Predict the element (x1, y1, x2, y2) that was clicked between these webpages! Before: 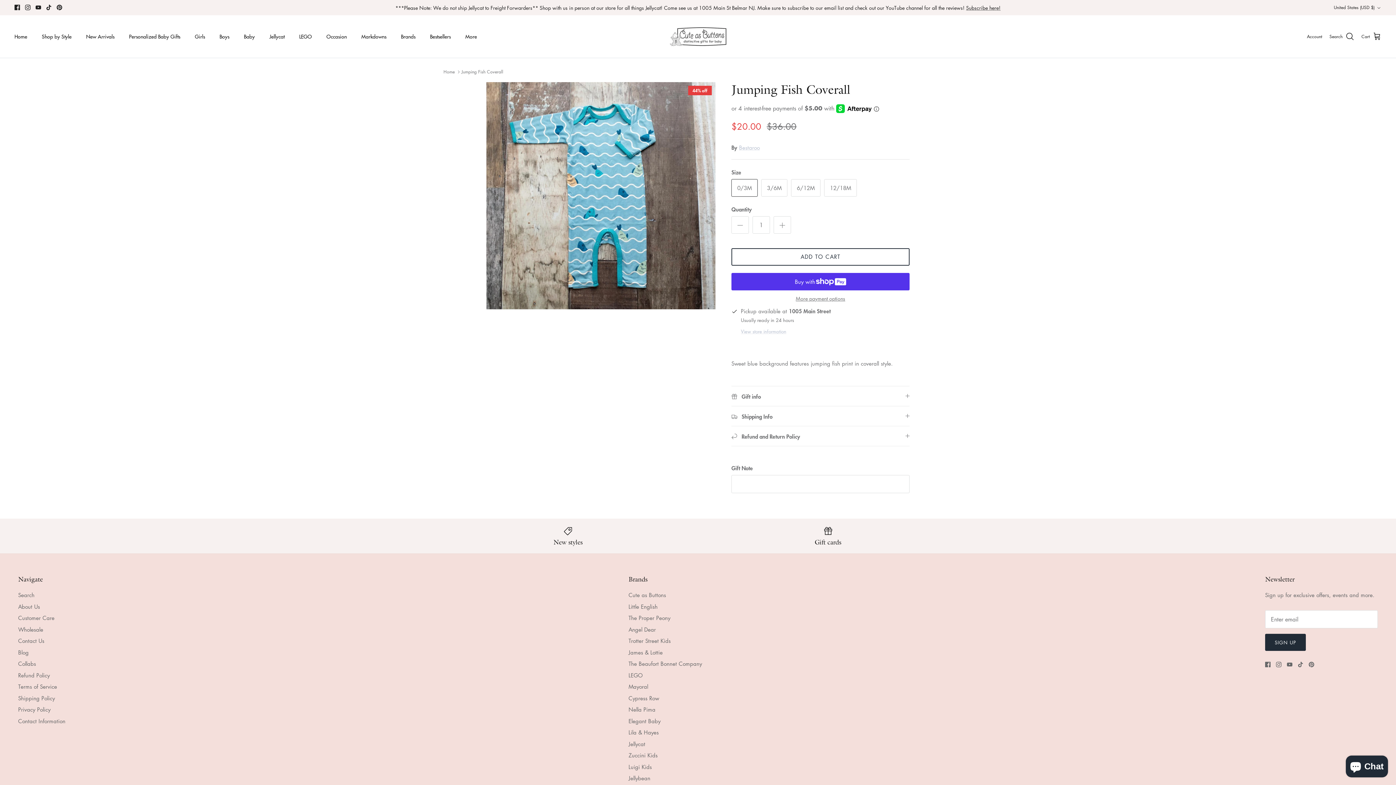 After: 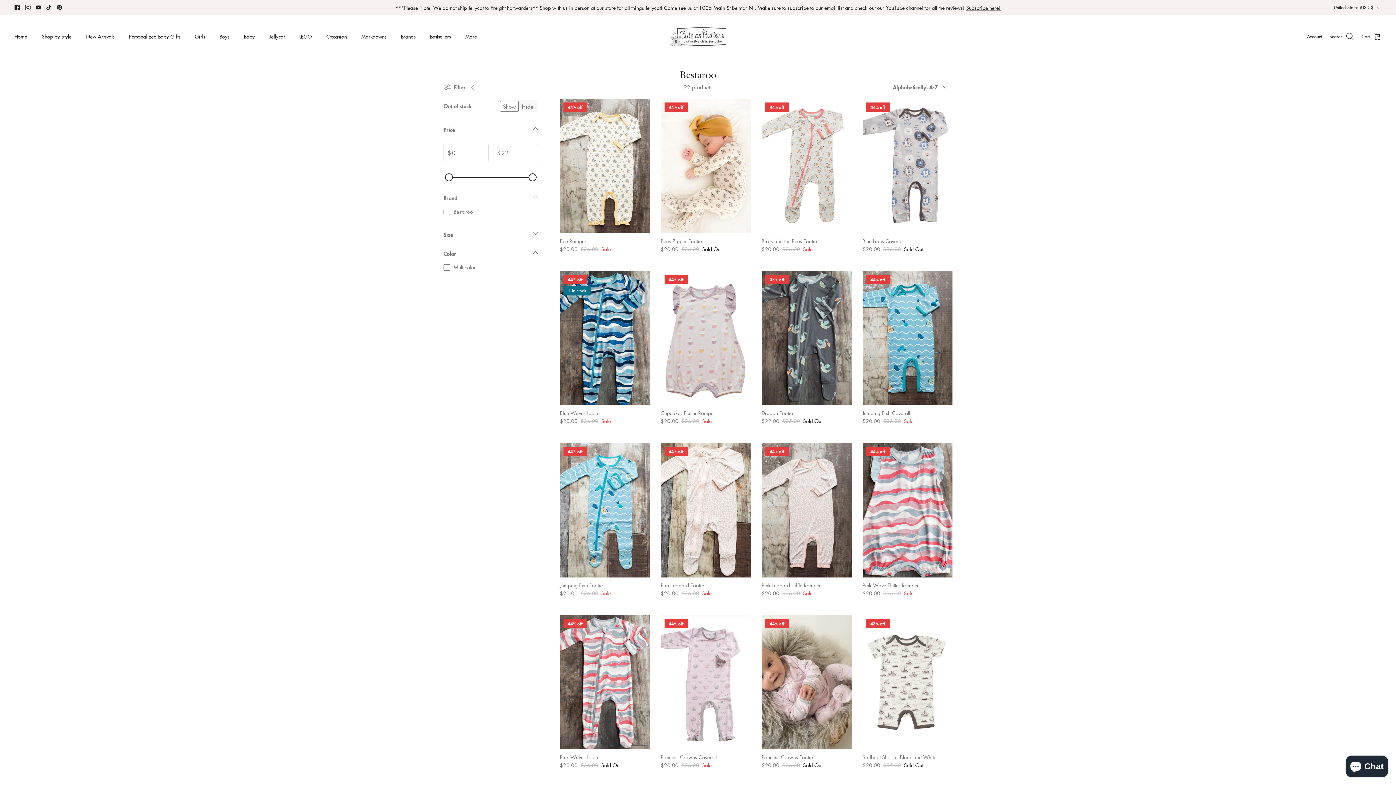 Action: bbox: (739, 143, 760, 151) label: Bestaroo